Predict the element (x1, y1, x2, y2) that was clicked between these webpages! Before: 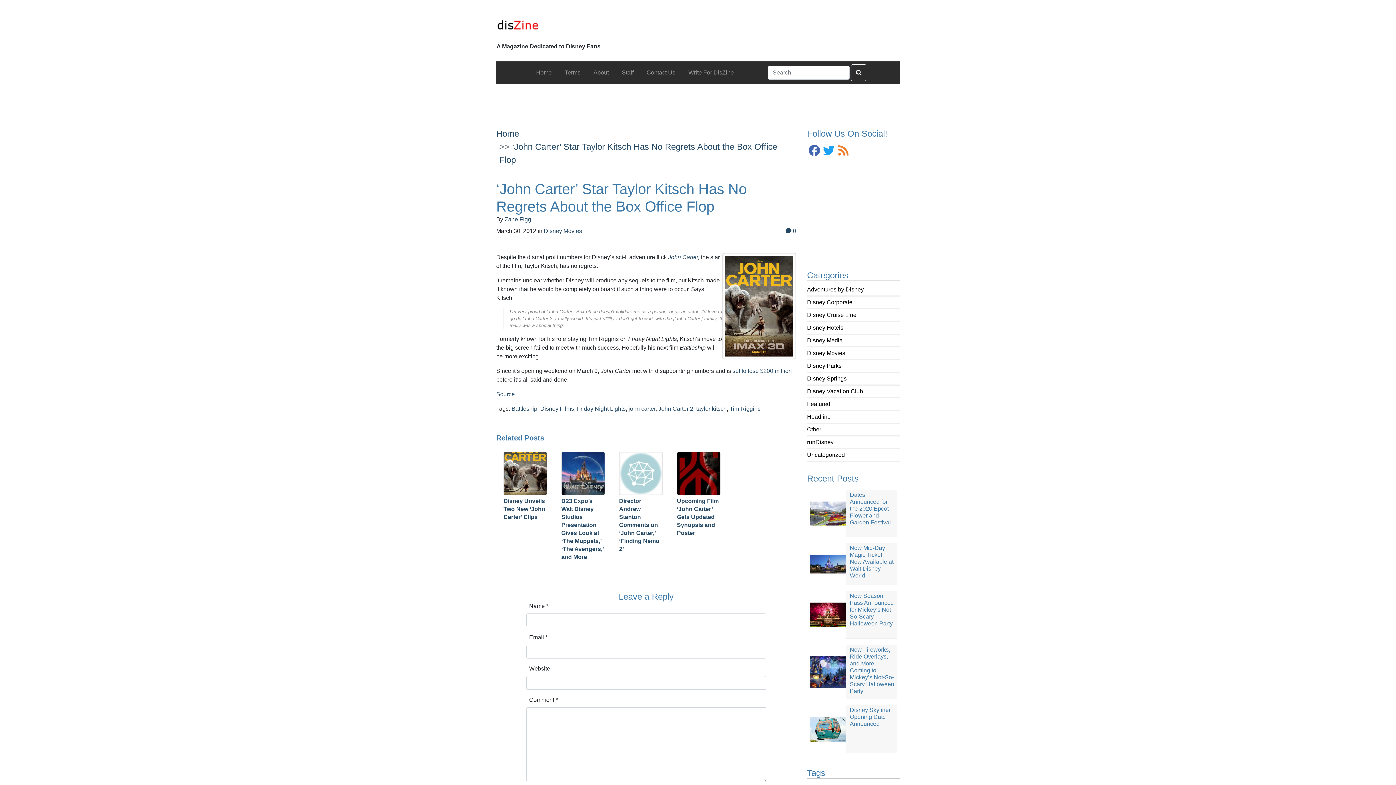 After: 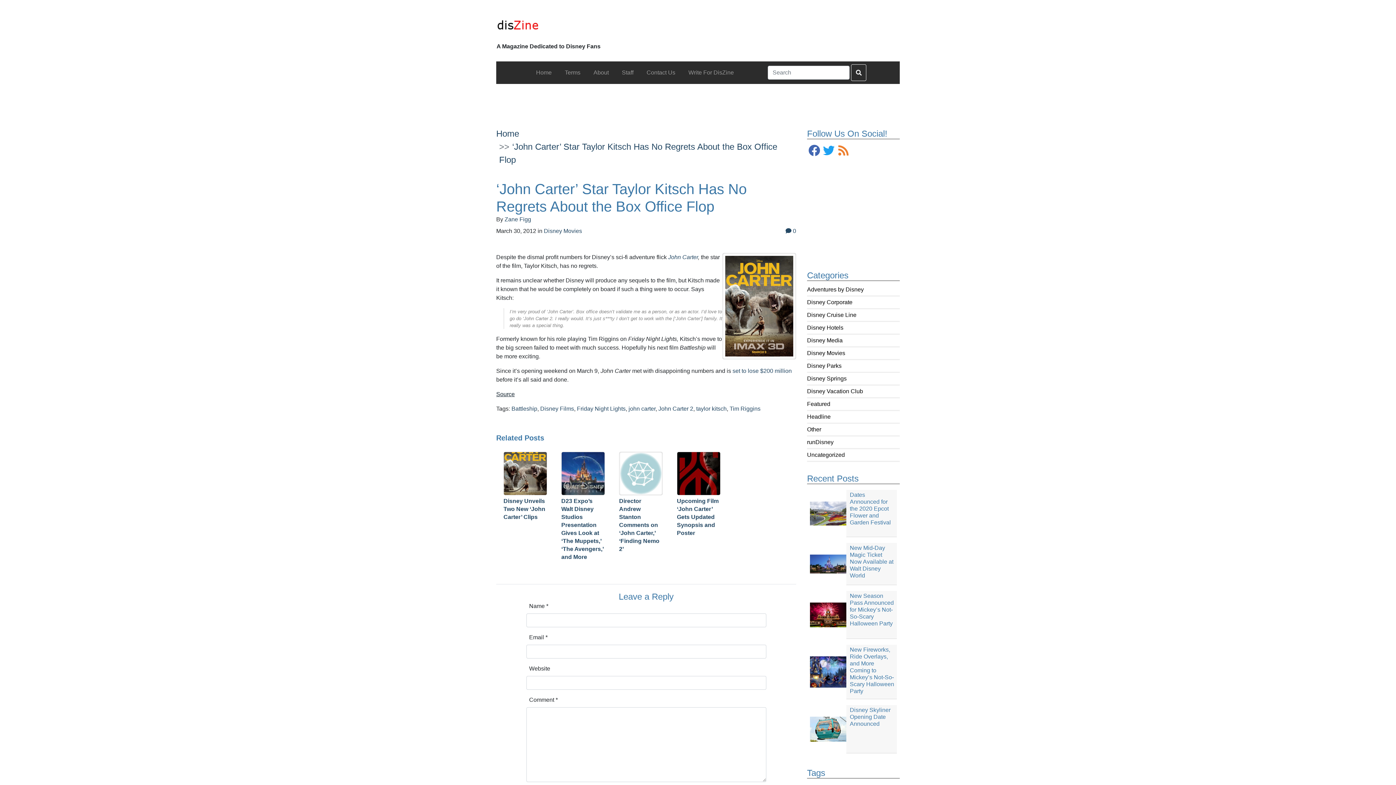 Action: label: Source bbox: (496, 391, 514, 397)